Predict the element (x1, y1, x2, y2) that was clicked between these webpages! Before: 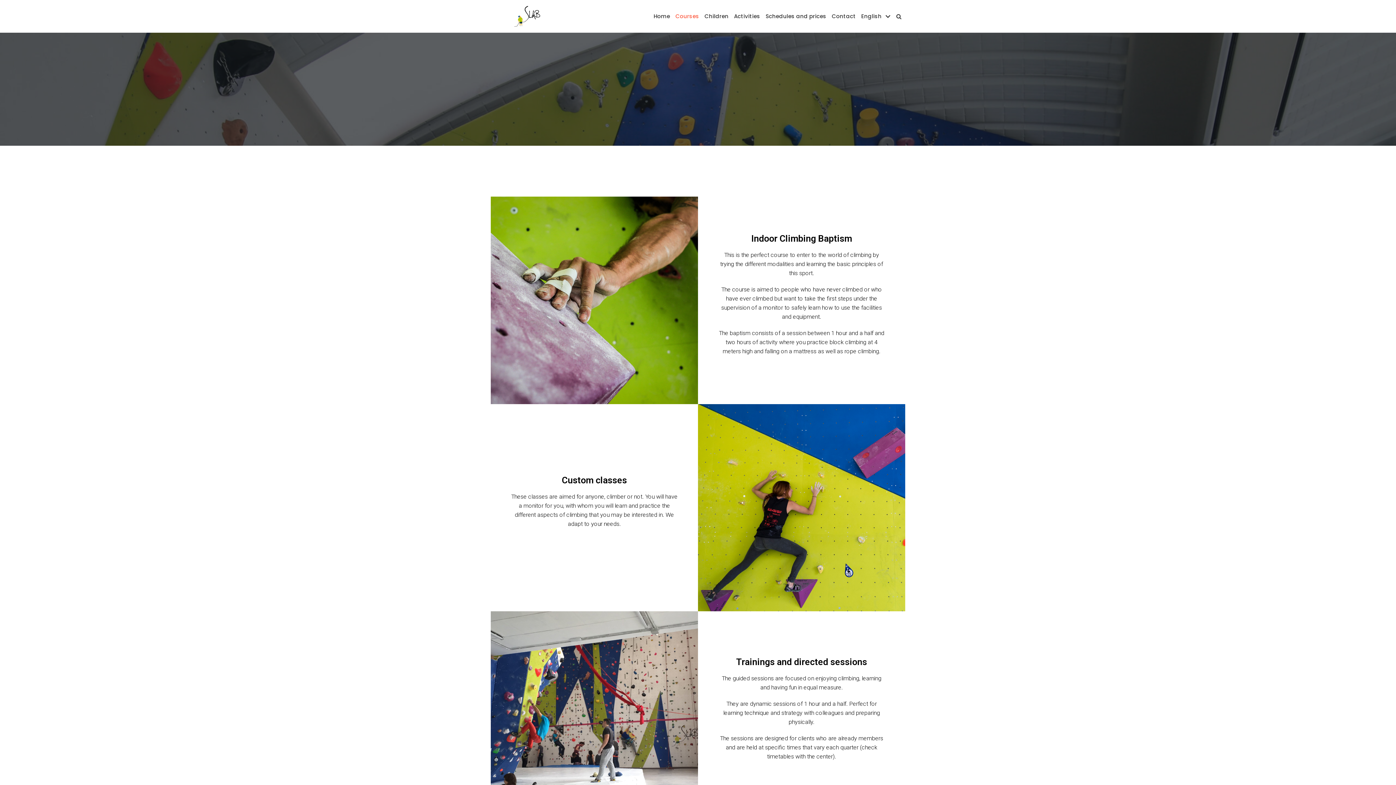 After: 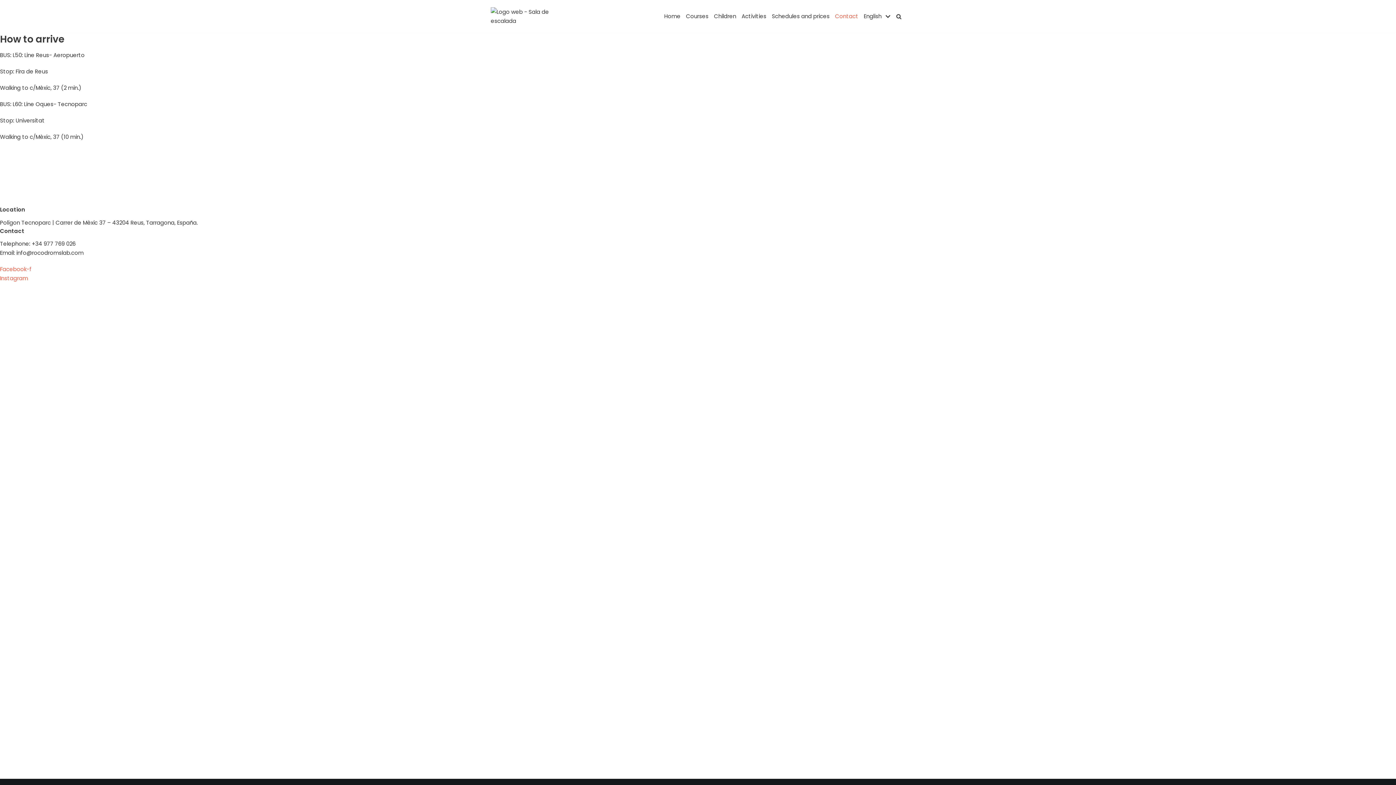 Action: bbox: (832, 12, 856, 20) label: Contact